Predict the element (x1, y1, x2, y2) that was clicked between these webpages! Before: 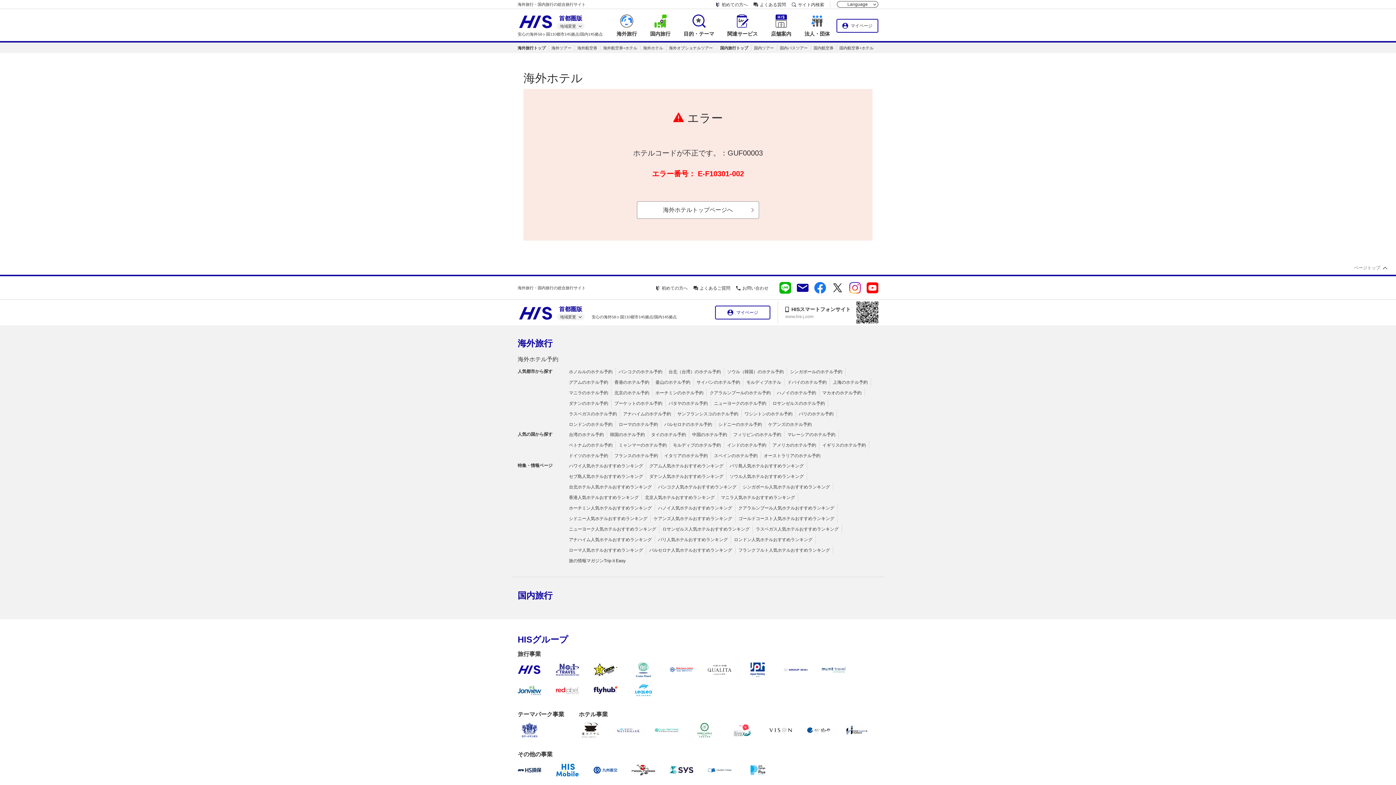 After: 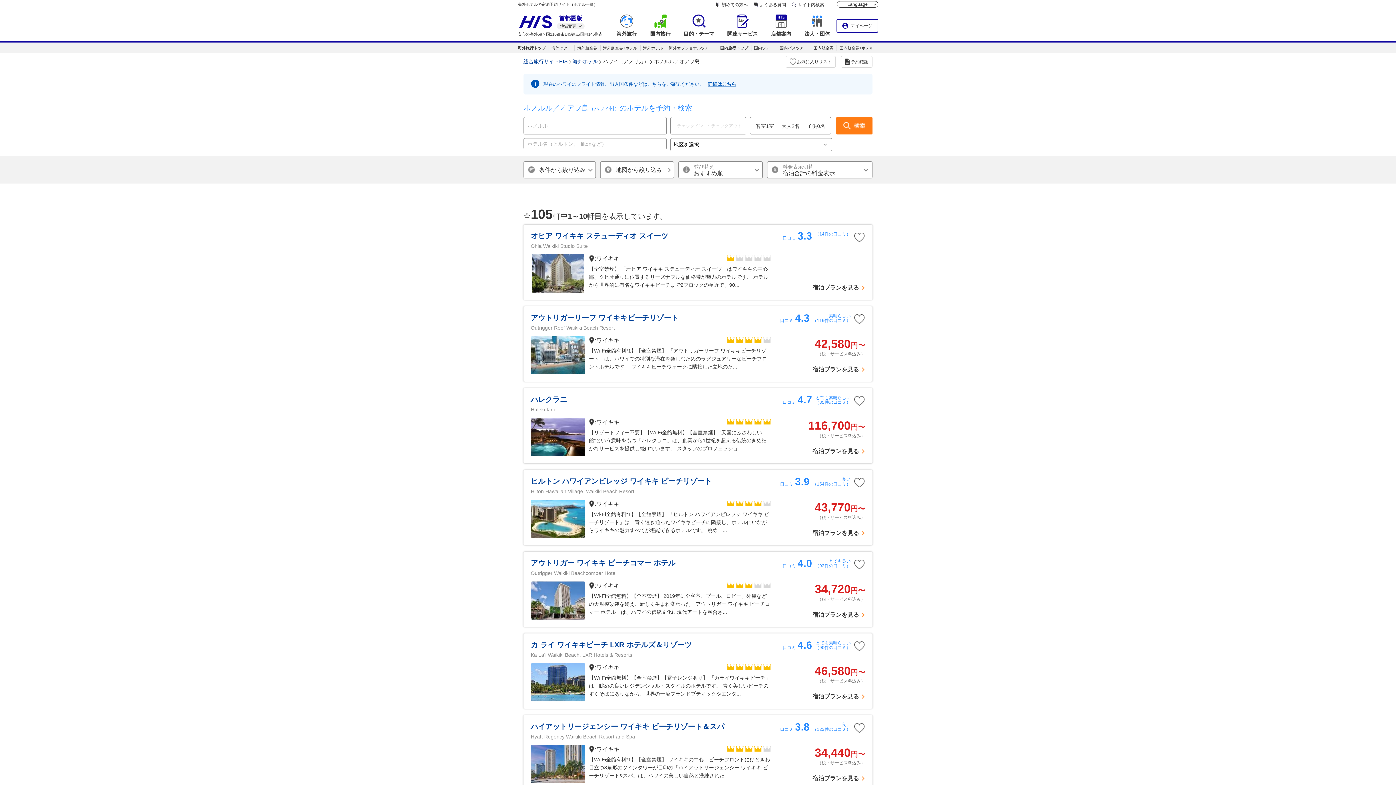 Action: label: ホノルルのホテル予約 bbox: (569, 369, 612, 374)